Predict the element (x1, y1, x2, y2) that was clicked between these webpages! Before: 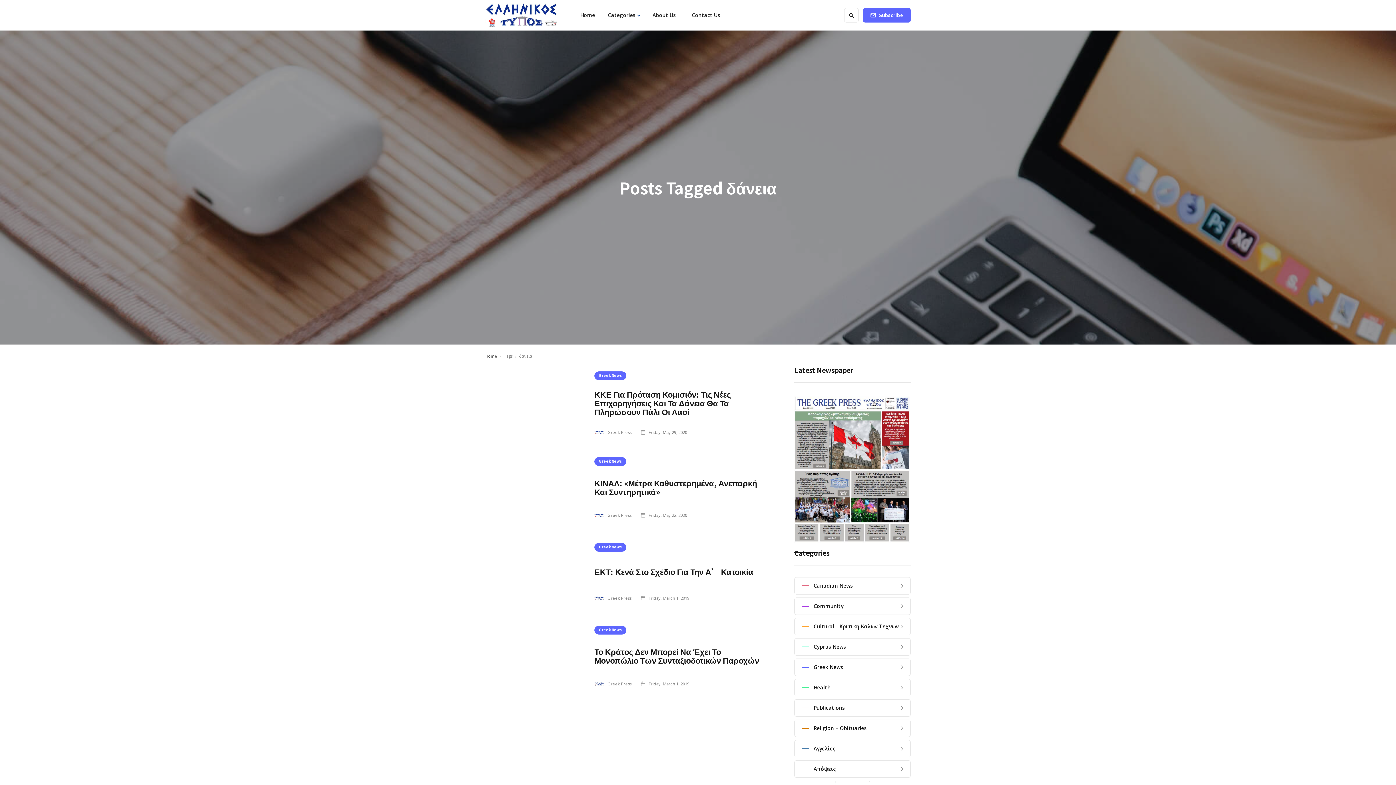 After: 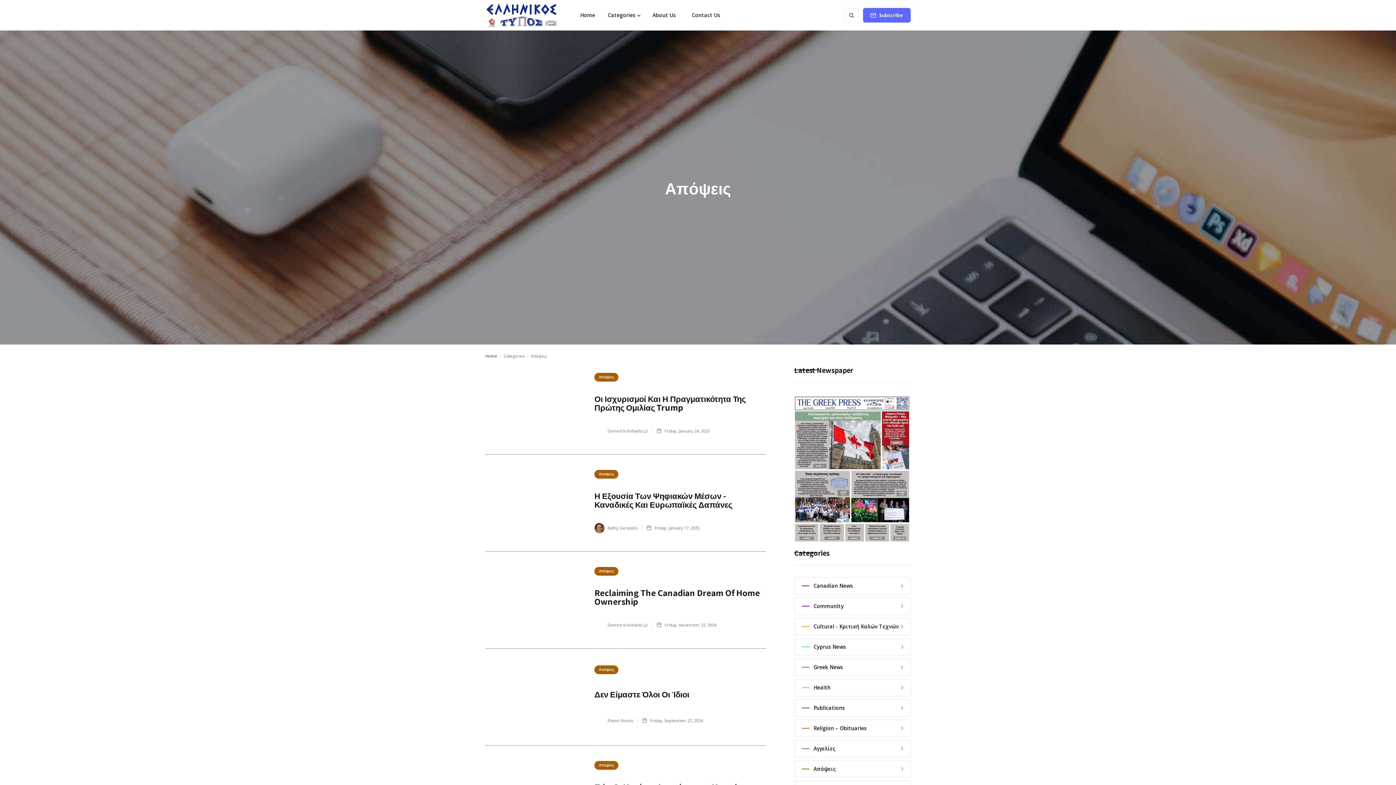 Action: label: Απόψεις bbox: (794, 760, 910, 778)